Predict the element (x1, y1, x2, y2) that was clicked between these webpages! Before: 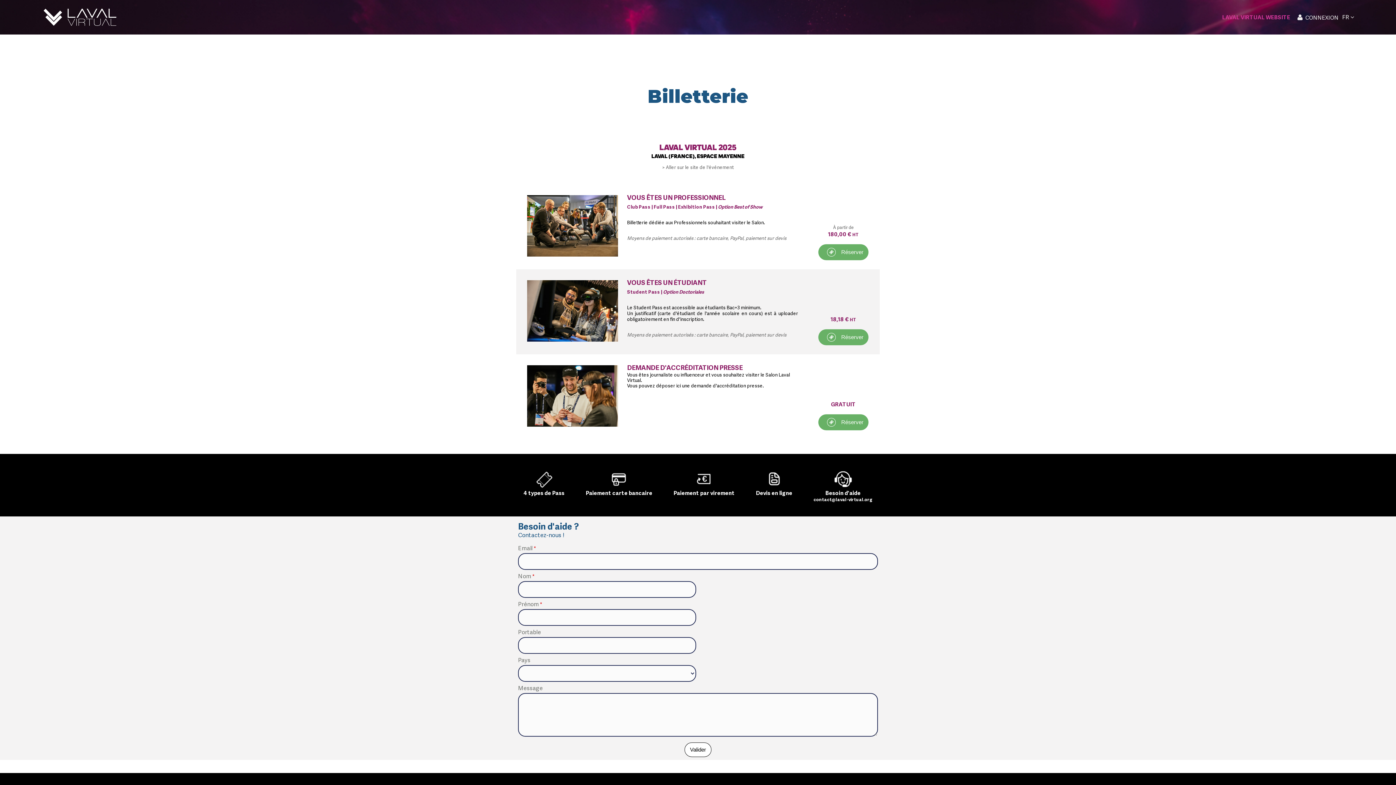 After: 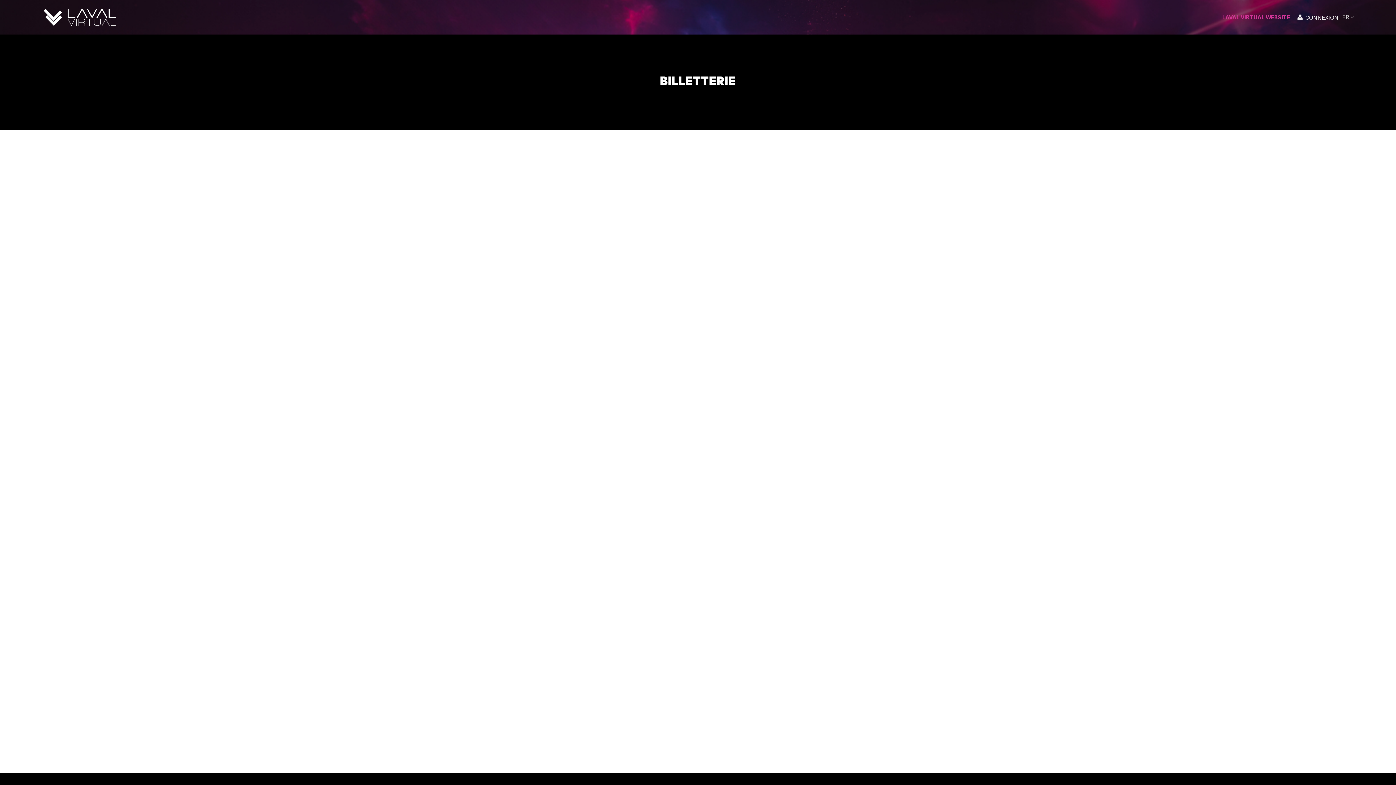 Action: label: Réserver bbox: (818, 329, 868, 345)